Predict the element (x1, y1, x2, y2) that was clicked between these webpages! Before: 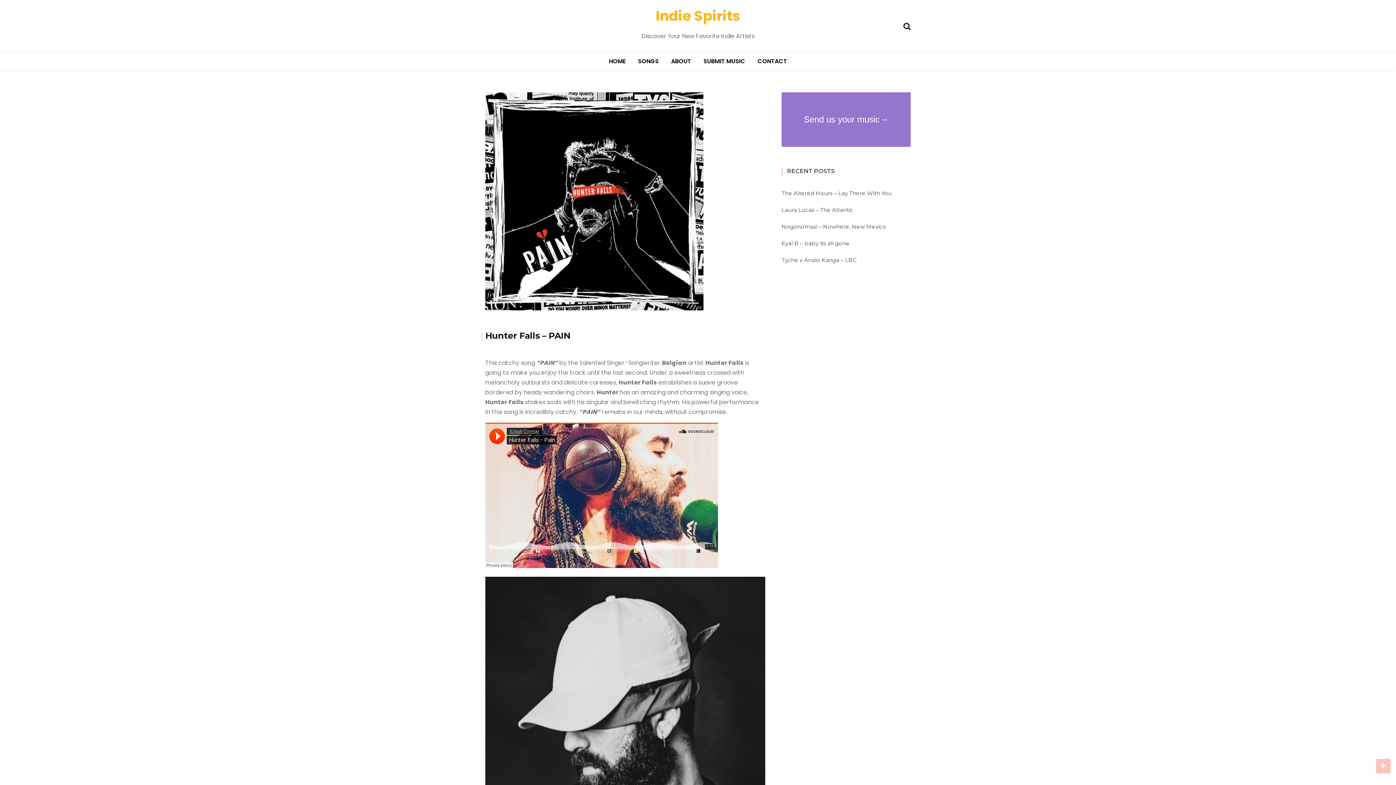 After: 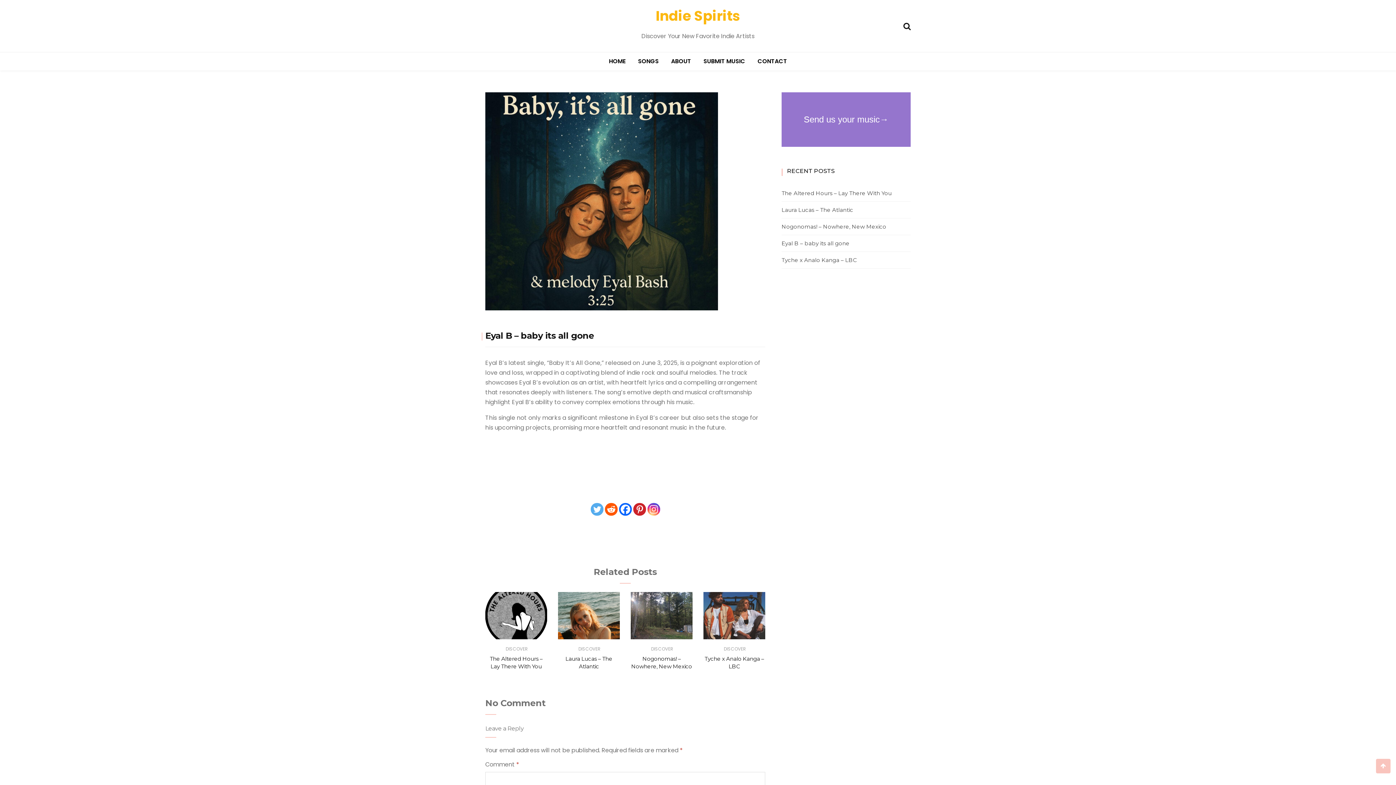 Action: label: Eyal B – baby its all gone bbox: (781, 238, 910, 248)